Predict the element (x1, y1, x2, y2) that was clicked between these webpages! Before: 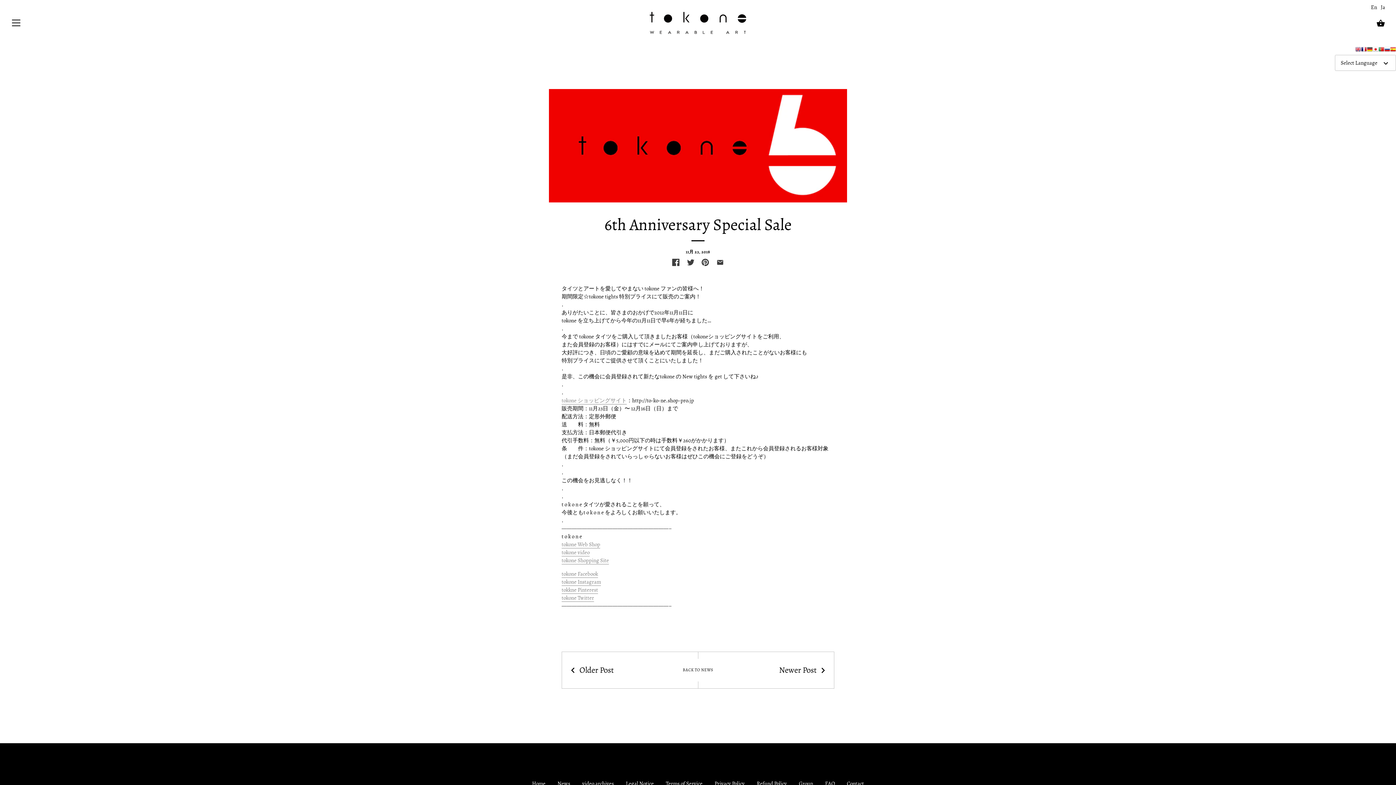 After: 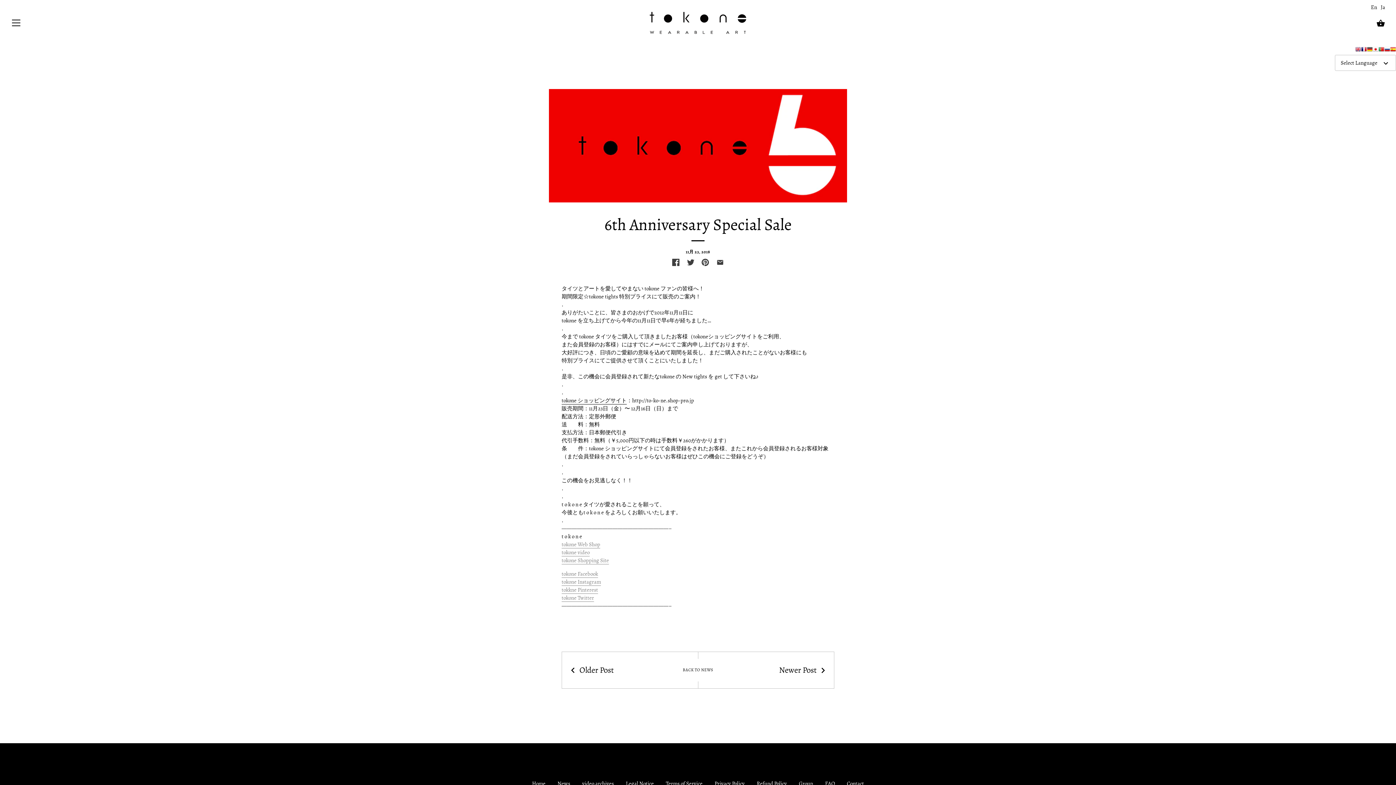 Action: bbox: (561, 396, 626, 404) label: tokone ショッピングサイト